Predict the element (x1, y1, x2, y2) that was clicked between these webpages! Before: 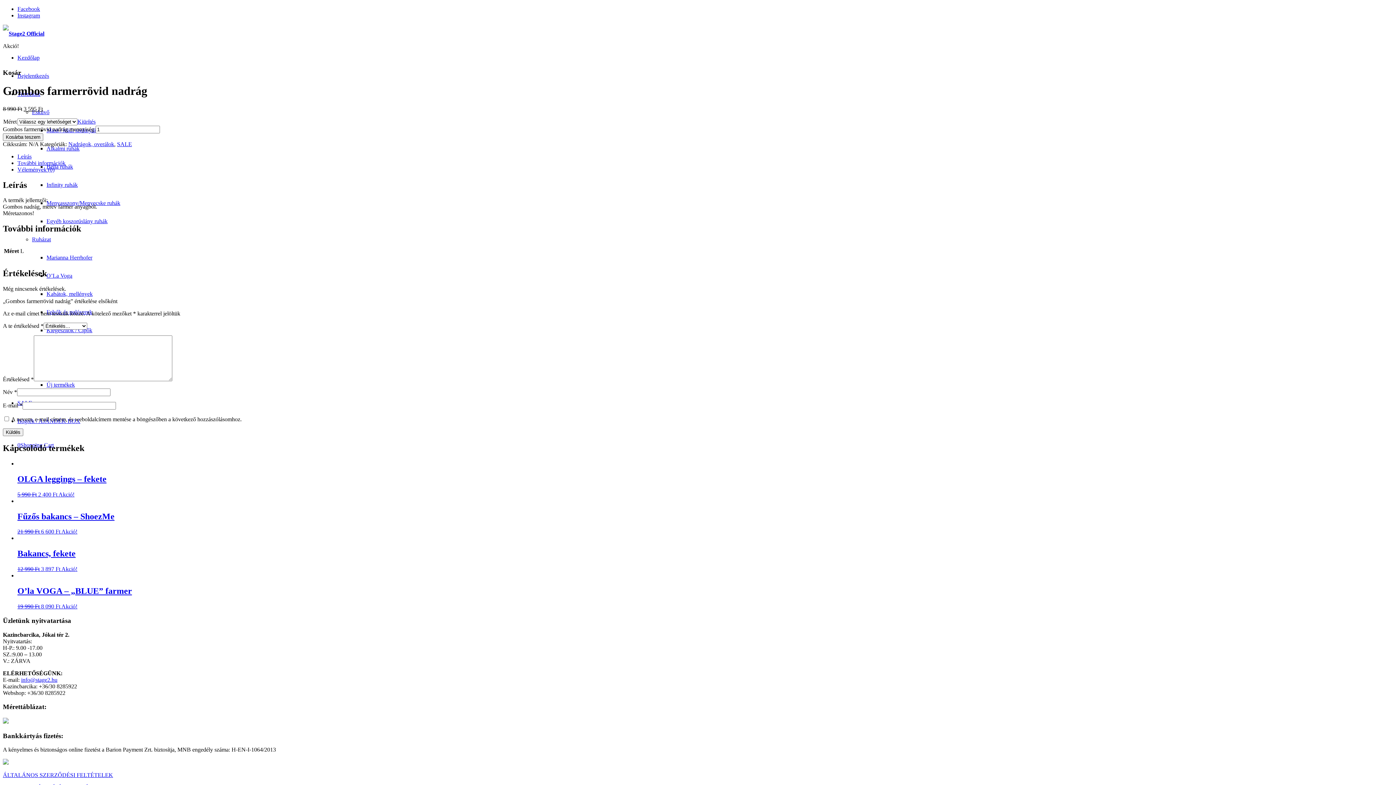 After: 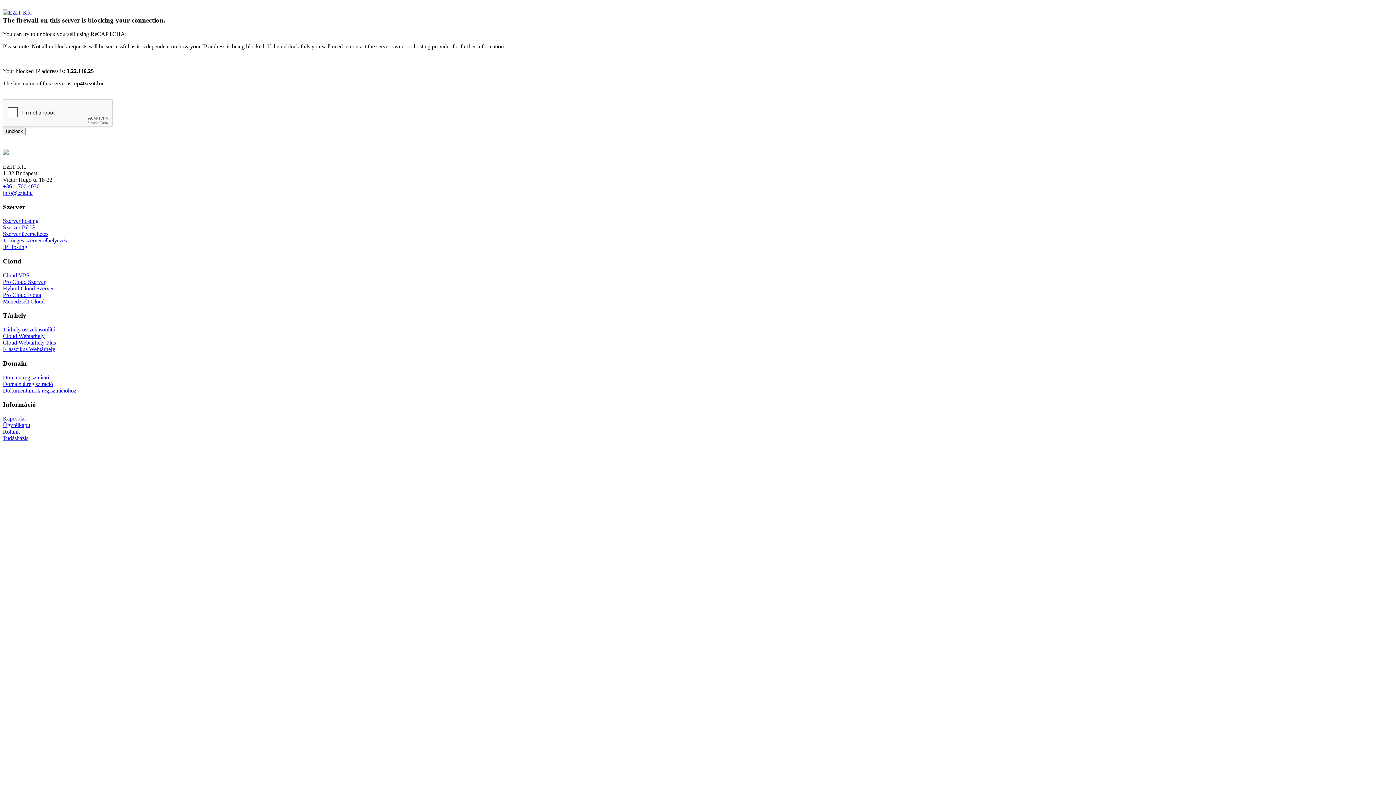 Action: label: O’la VOGA – „BLUE” farmer
19 990 Ft 8 090 Ft Akció! bbox: (17, 572, 1393, 610)